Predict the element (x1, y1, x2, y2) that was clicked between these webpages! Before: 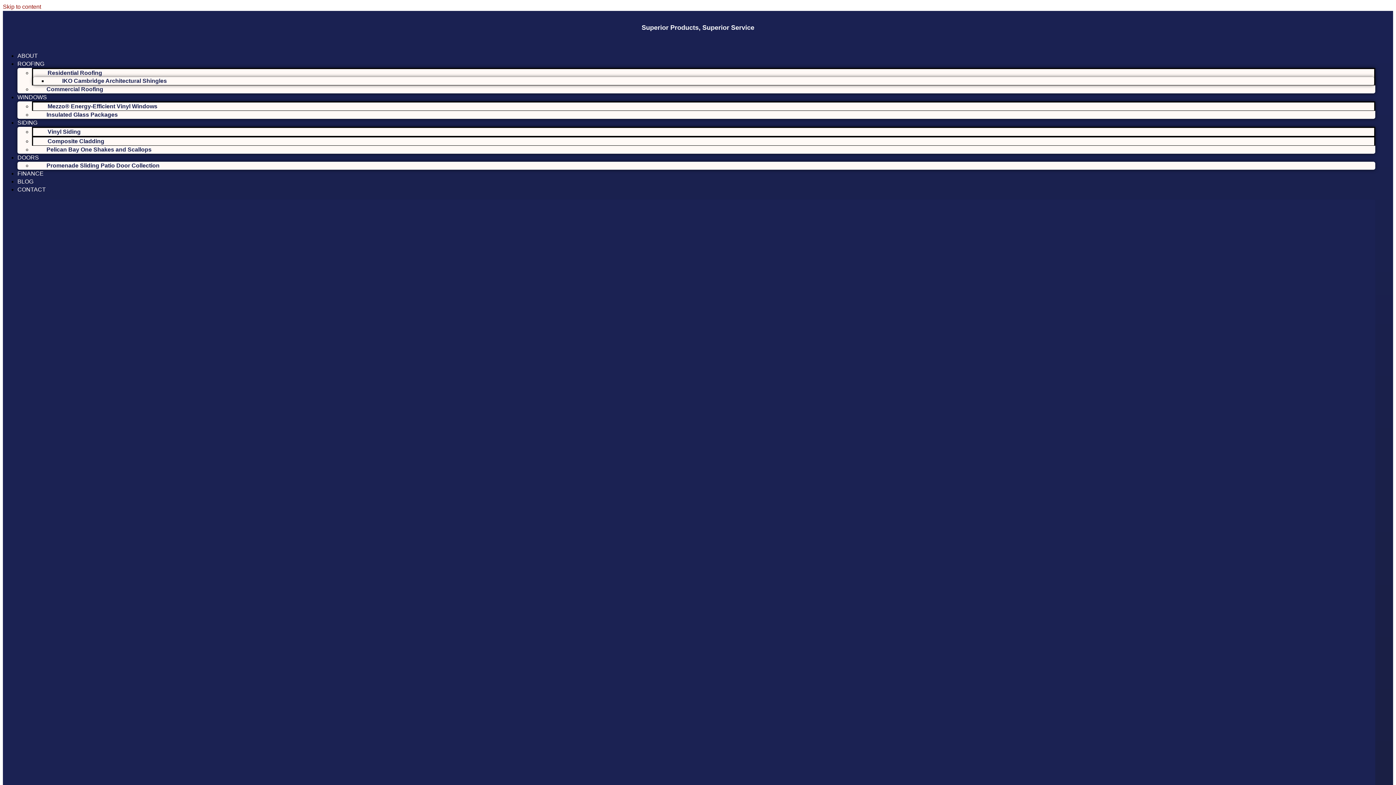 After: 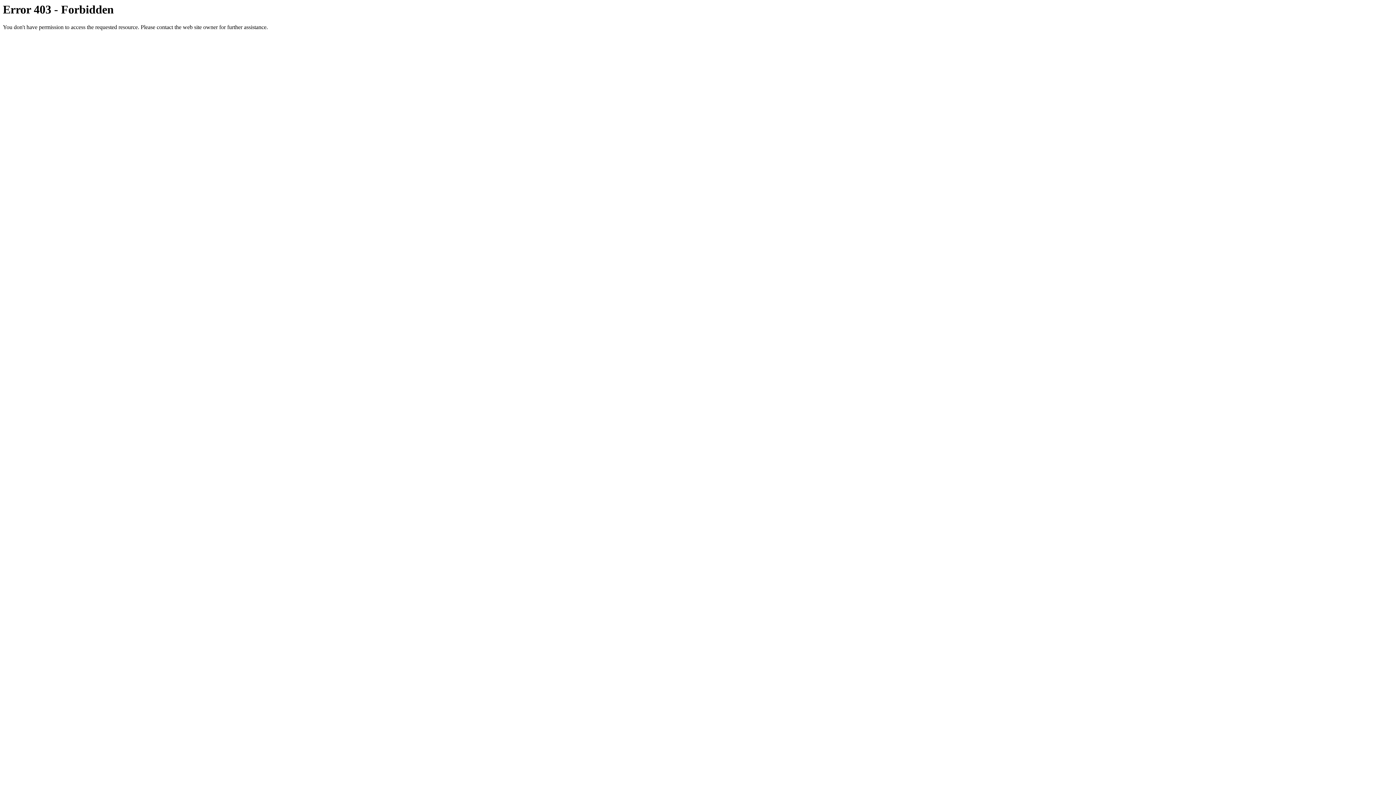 Action: bbox: (17, 52, 37, 58) label: ABOUT